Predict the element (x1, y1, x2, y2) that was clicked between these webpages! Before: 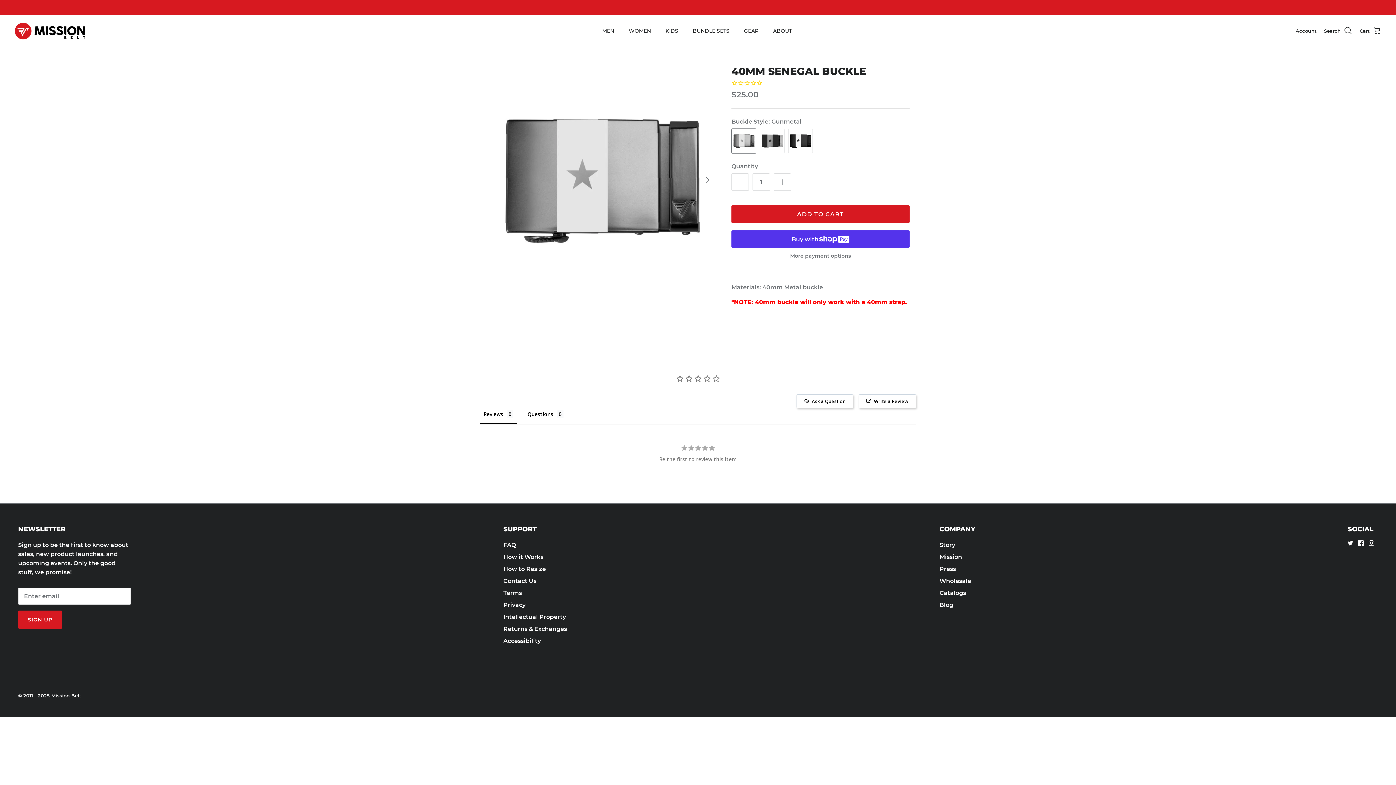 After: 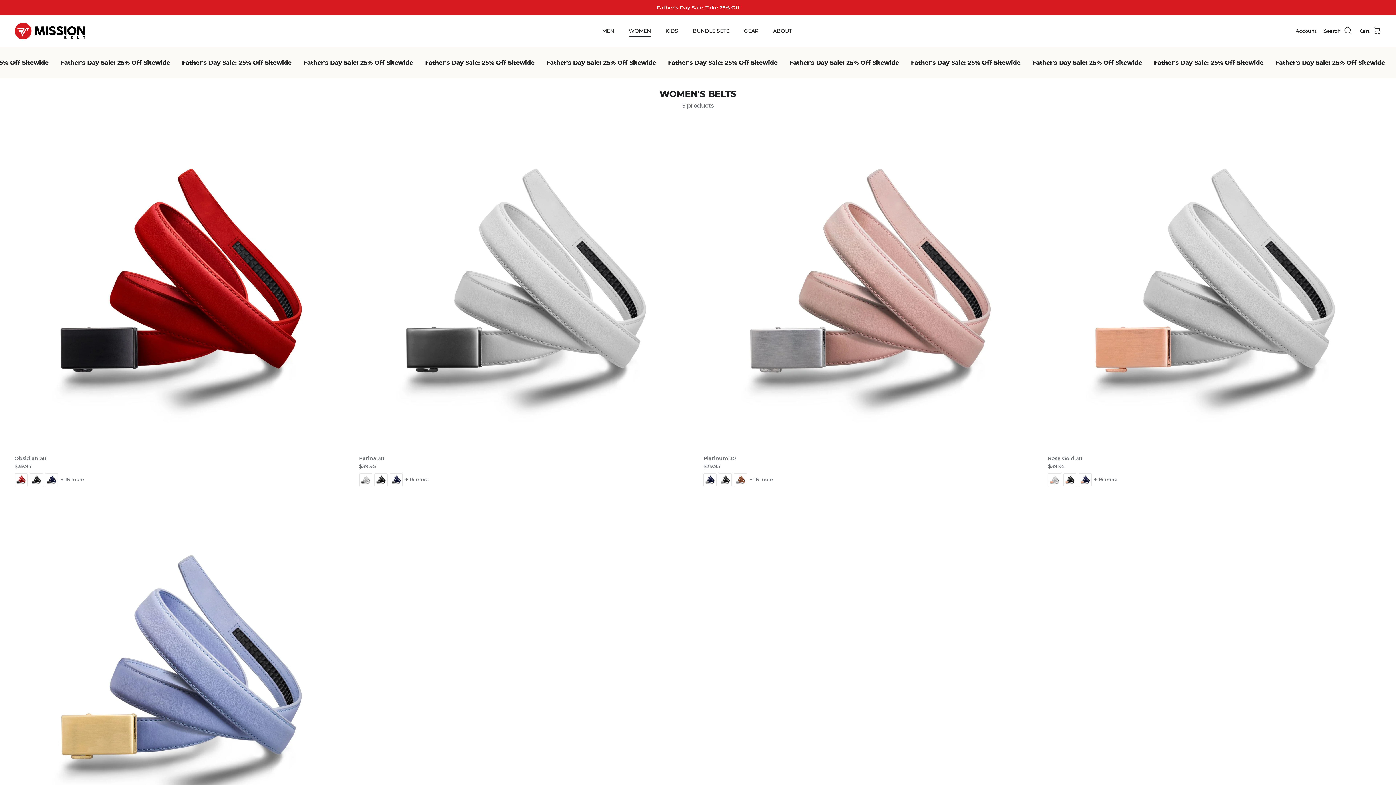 Action: label: WOMEN bbox: (622, 19, 657, 42)